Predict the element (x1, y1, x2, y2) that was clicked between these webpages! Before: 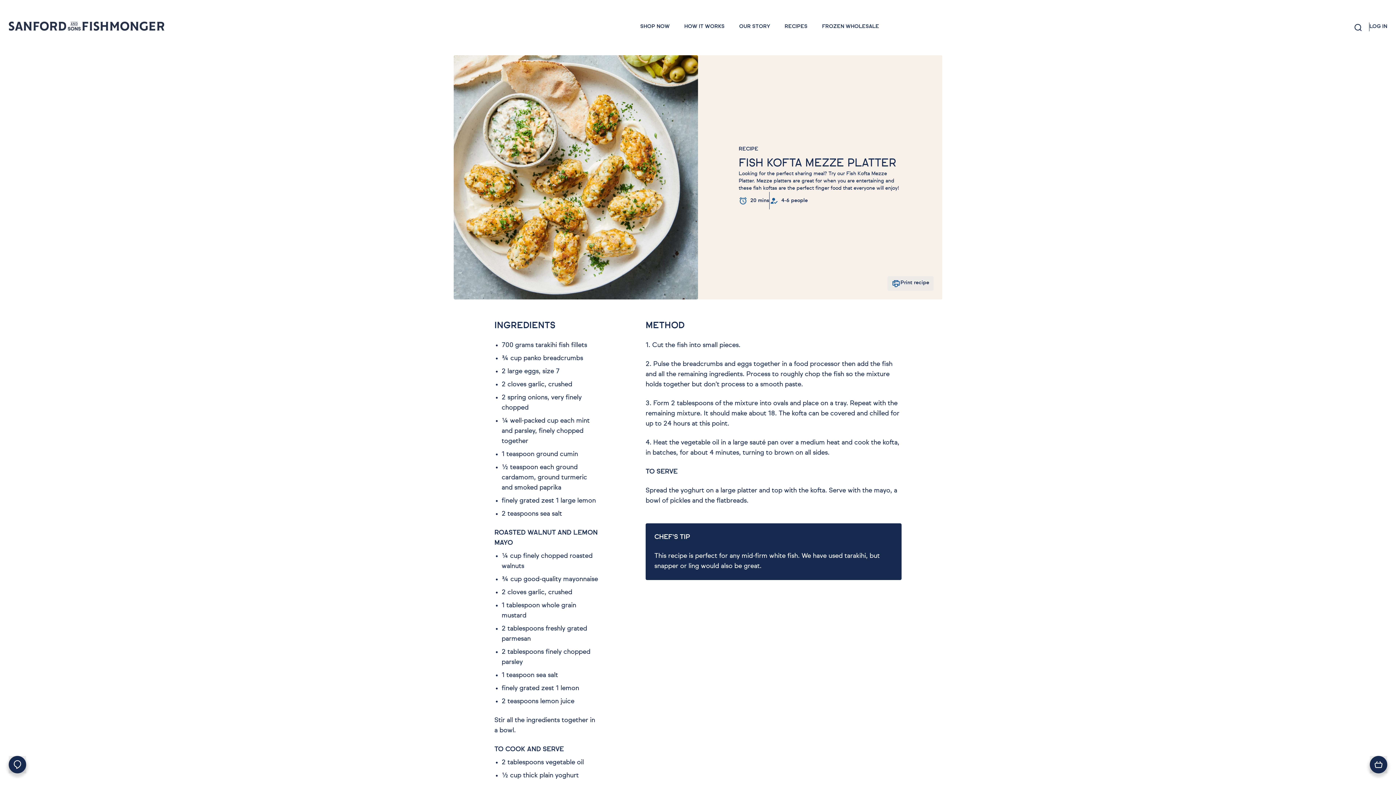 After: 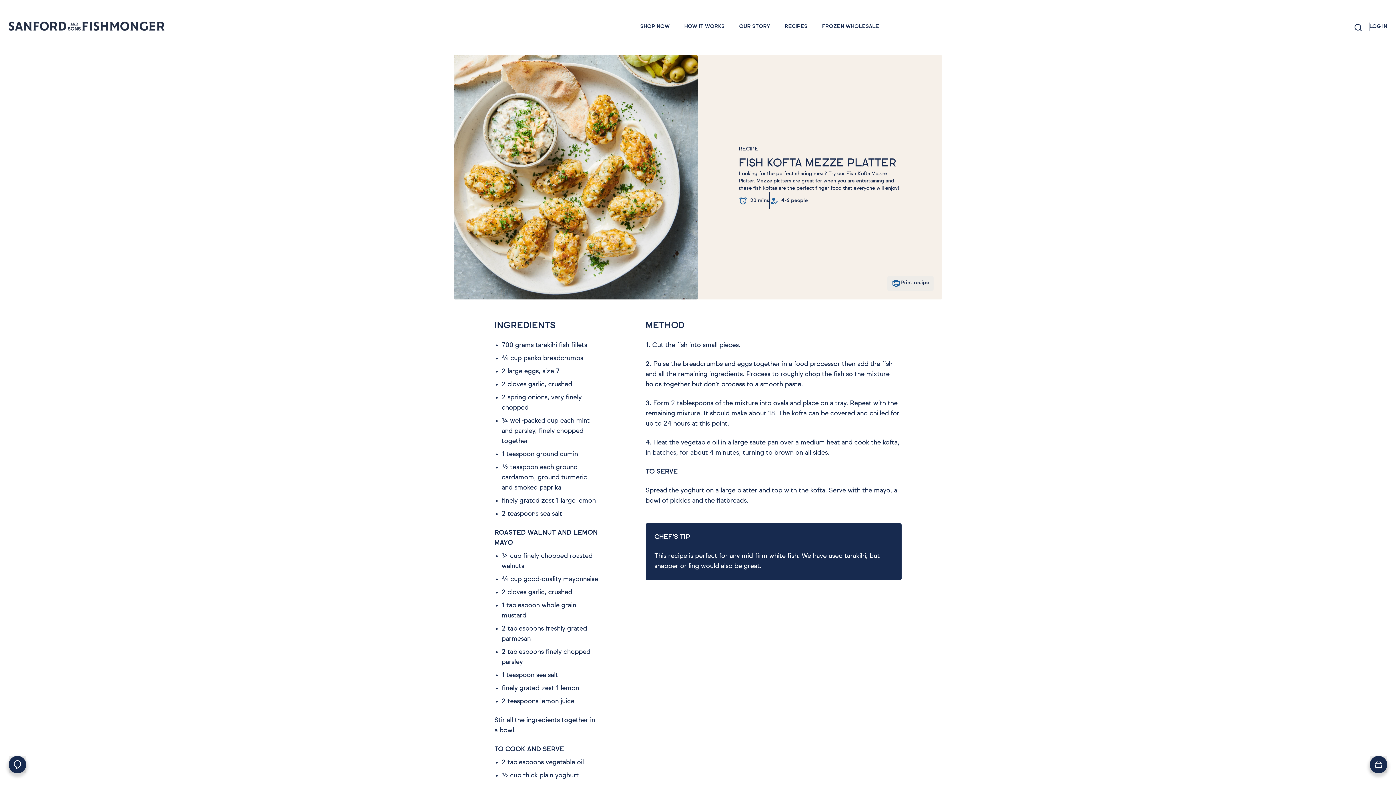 Action: bbox: (887, 276, 933, 290) label: Print recipe